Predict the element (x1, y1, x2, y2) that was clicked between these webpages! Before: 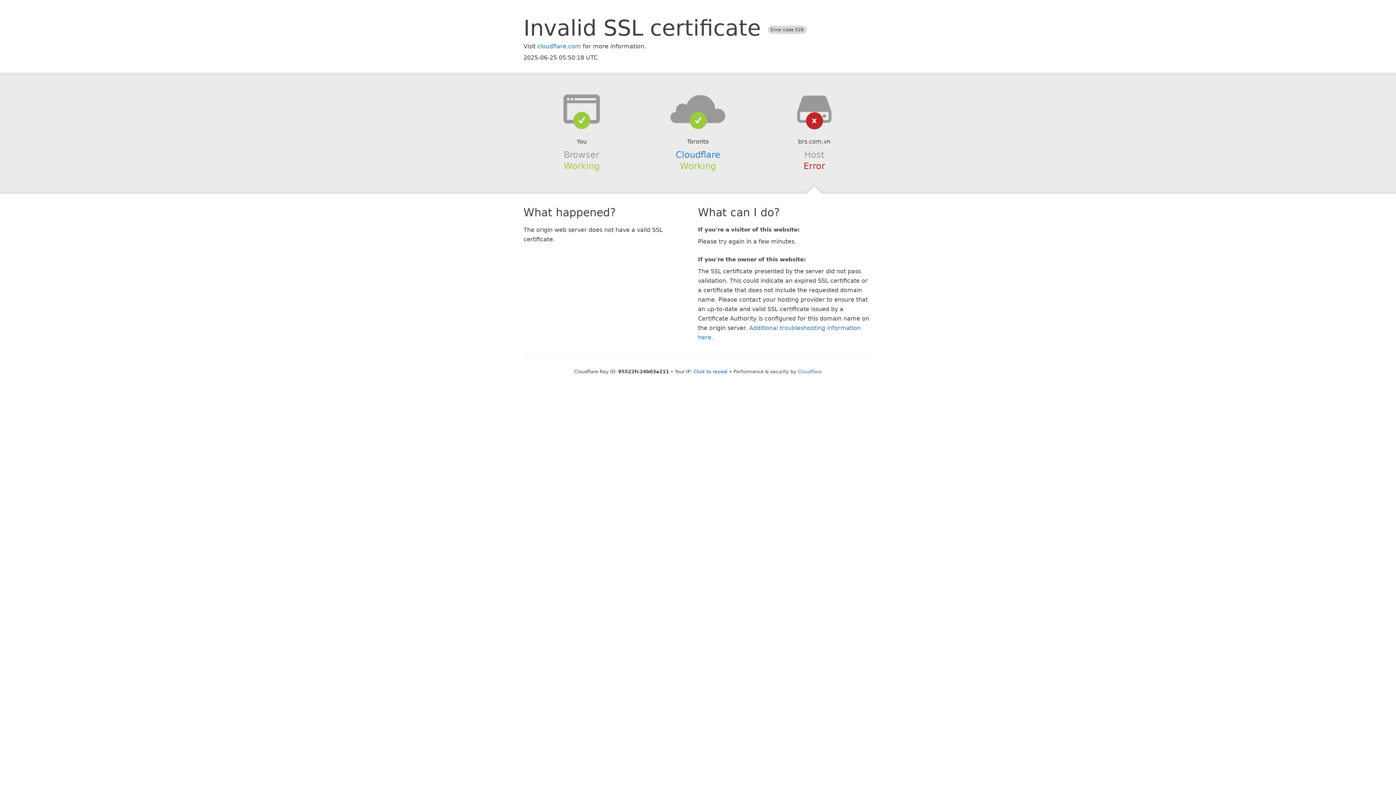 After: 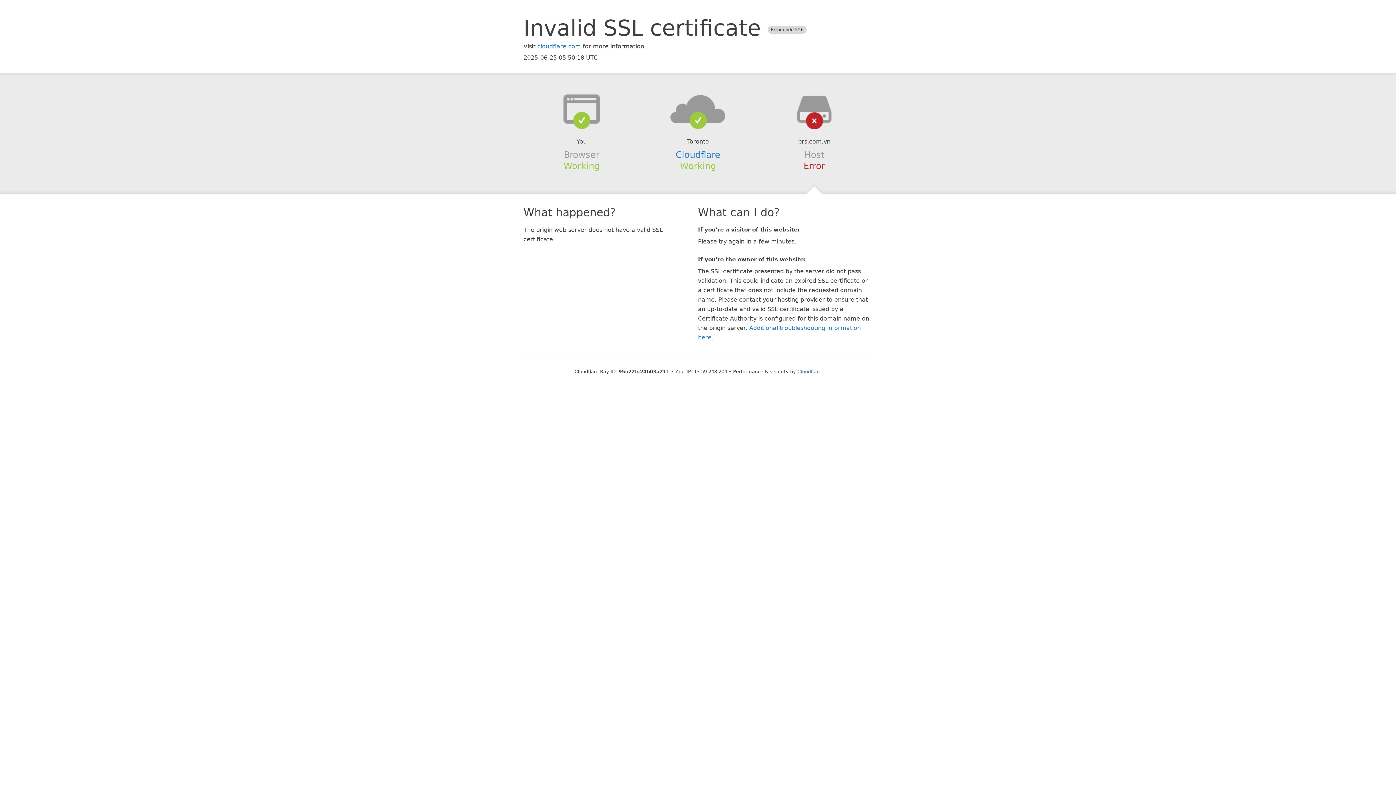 Action: bbox: (693, 368, 727, 374) label: Click to reveal